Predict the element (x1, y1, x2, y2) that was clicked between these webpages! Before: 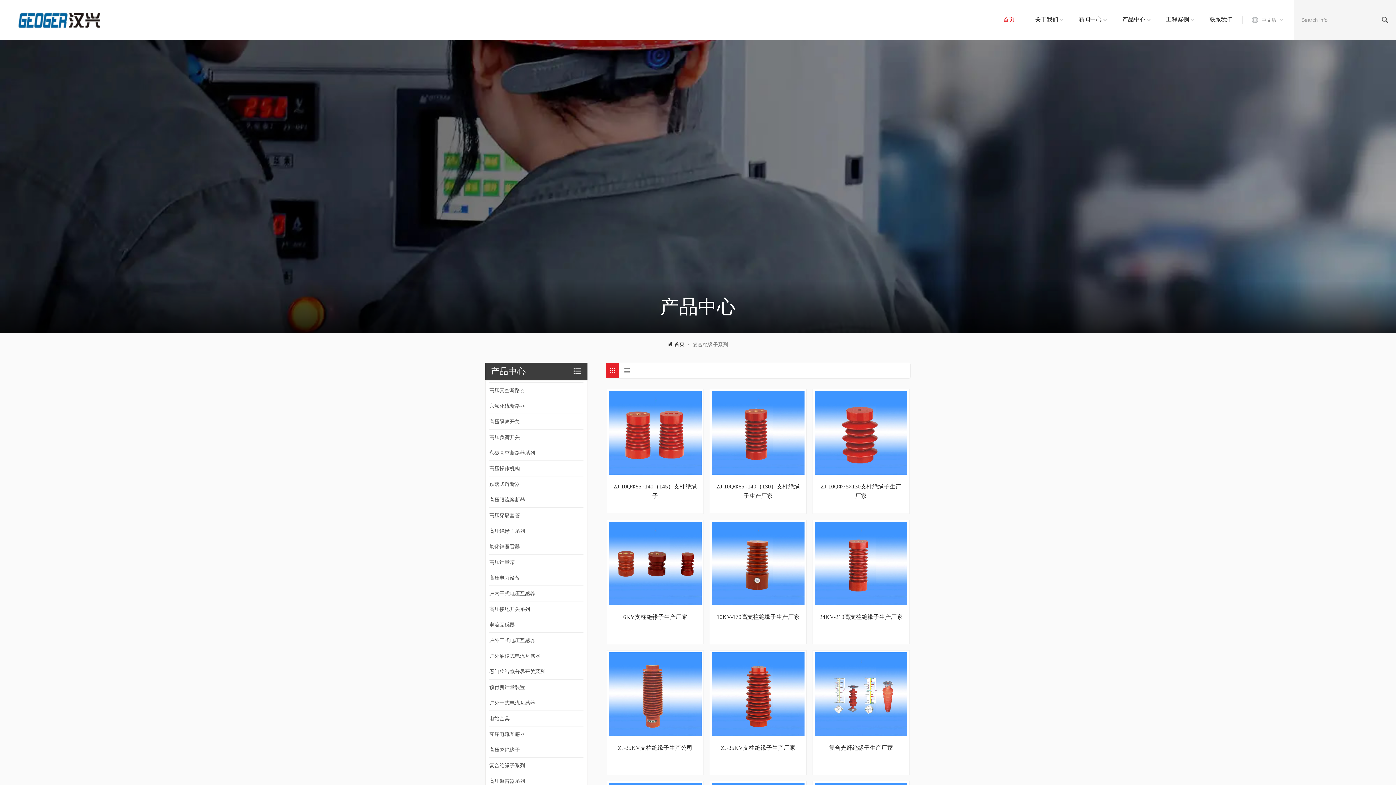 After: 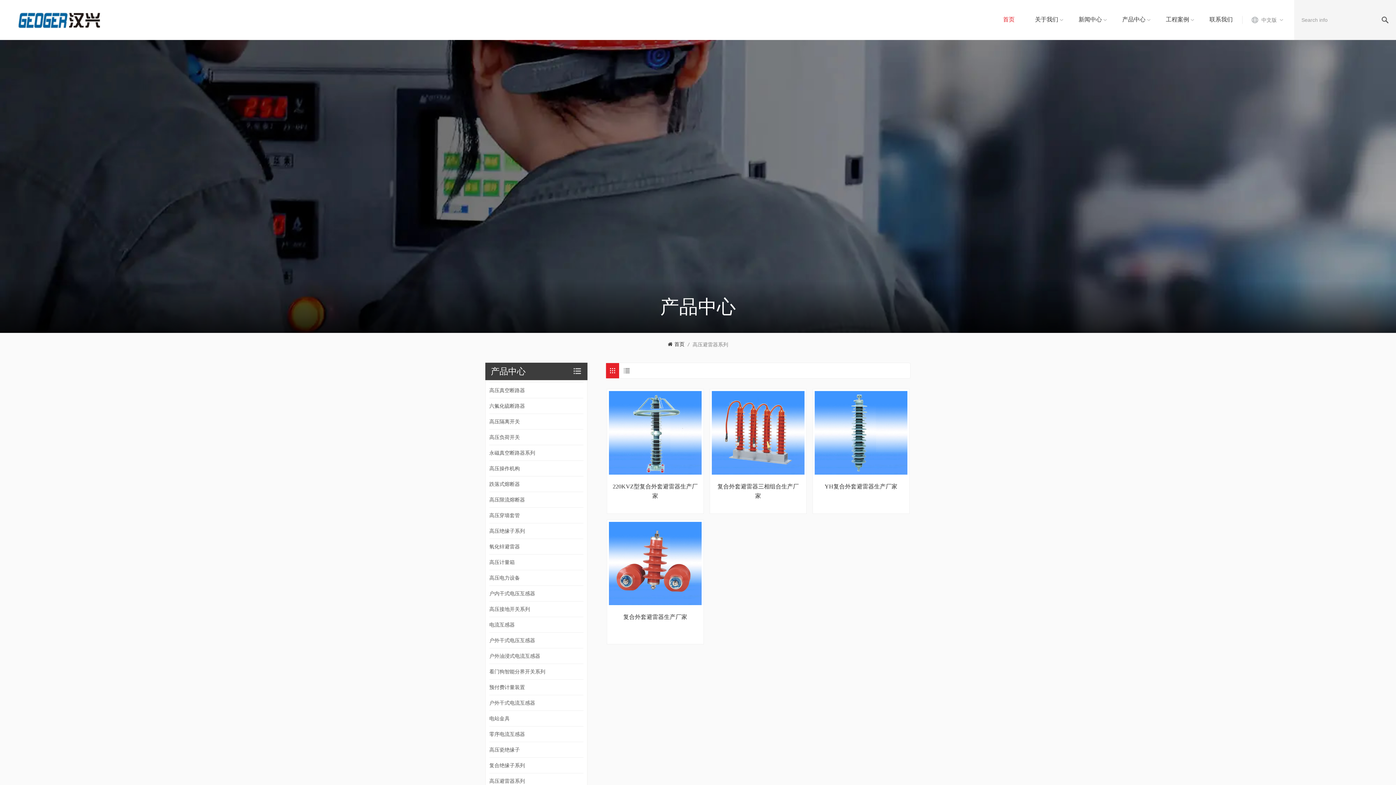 Action: label: 高压避雷器系列 bbox: (489, 773, 583, 788)